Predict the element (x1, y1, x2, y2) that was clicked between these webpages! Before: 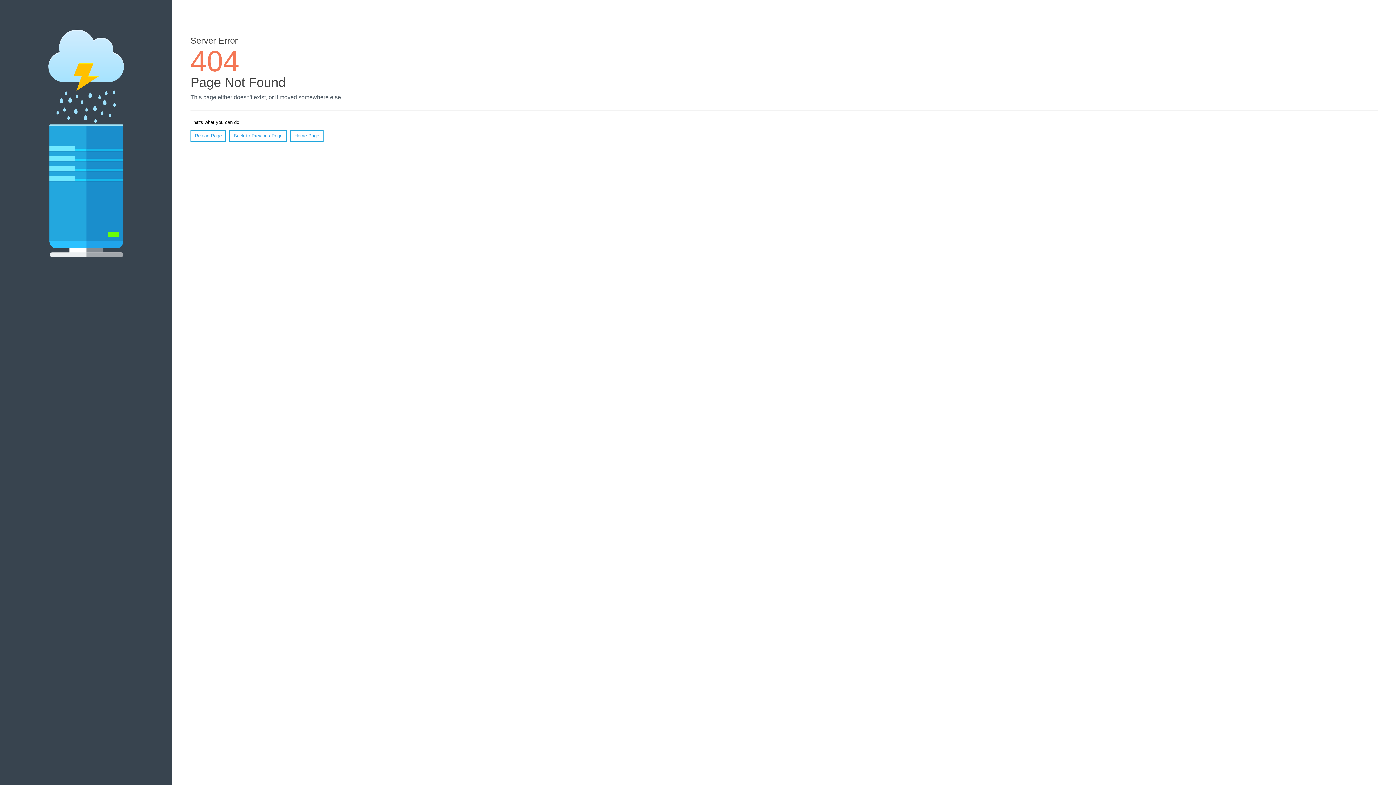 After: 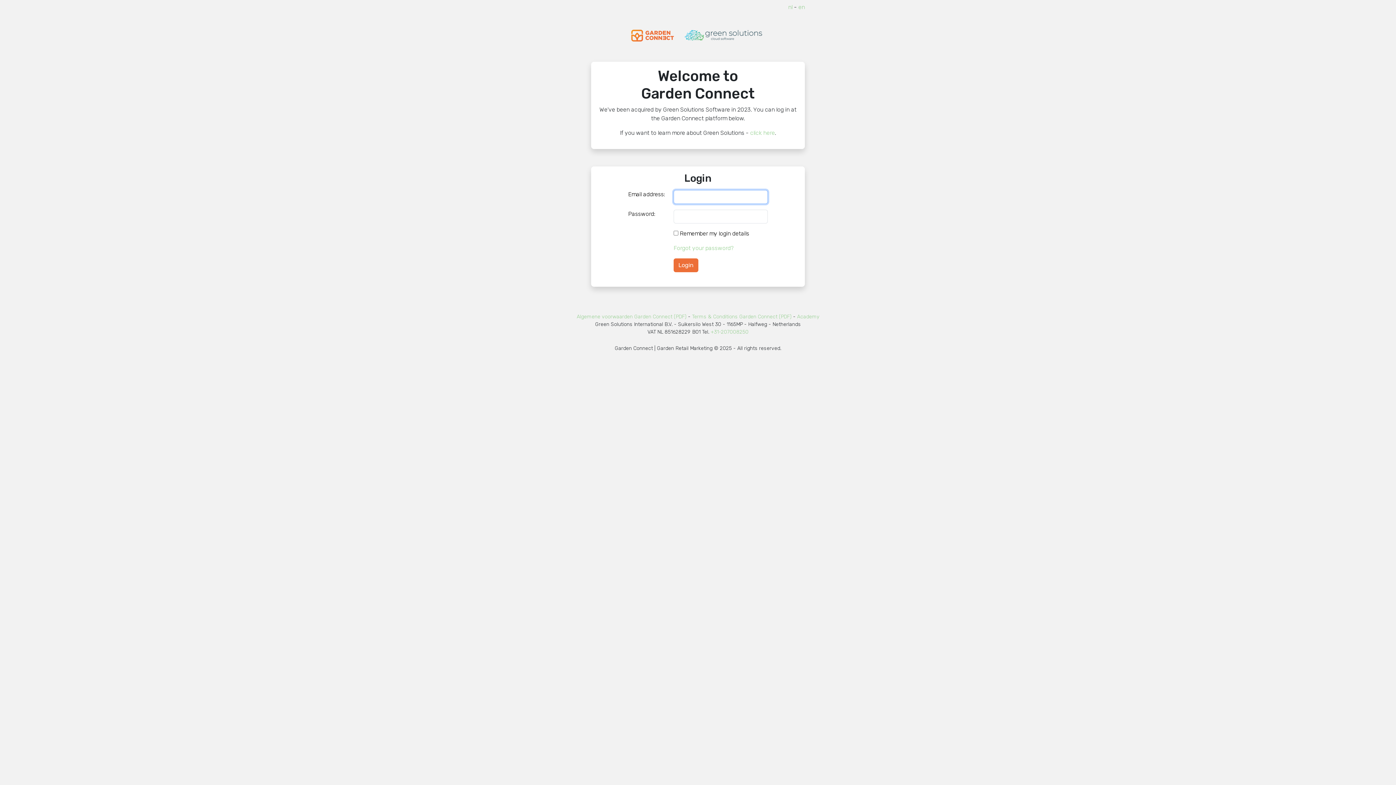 Action: label: Home Page bbox: (290, 130, 323, 141)